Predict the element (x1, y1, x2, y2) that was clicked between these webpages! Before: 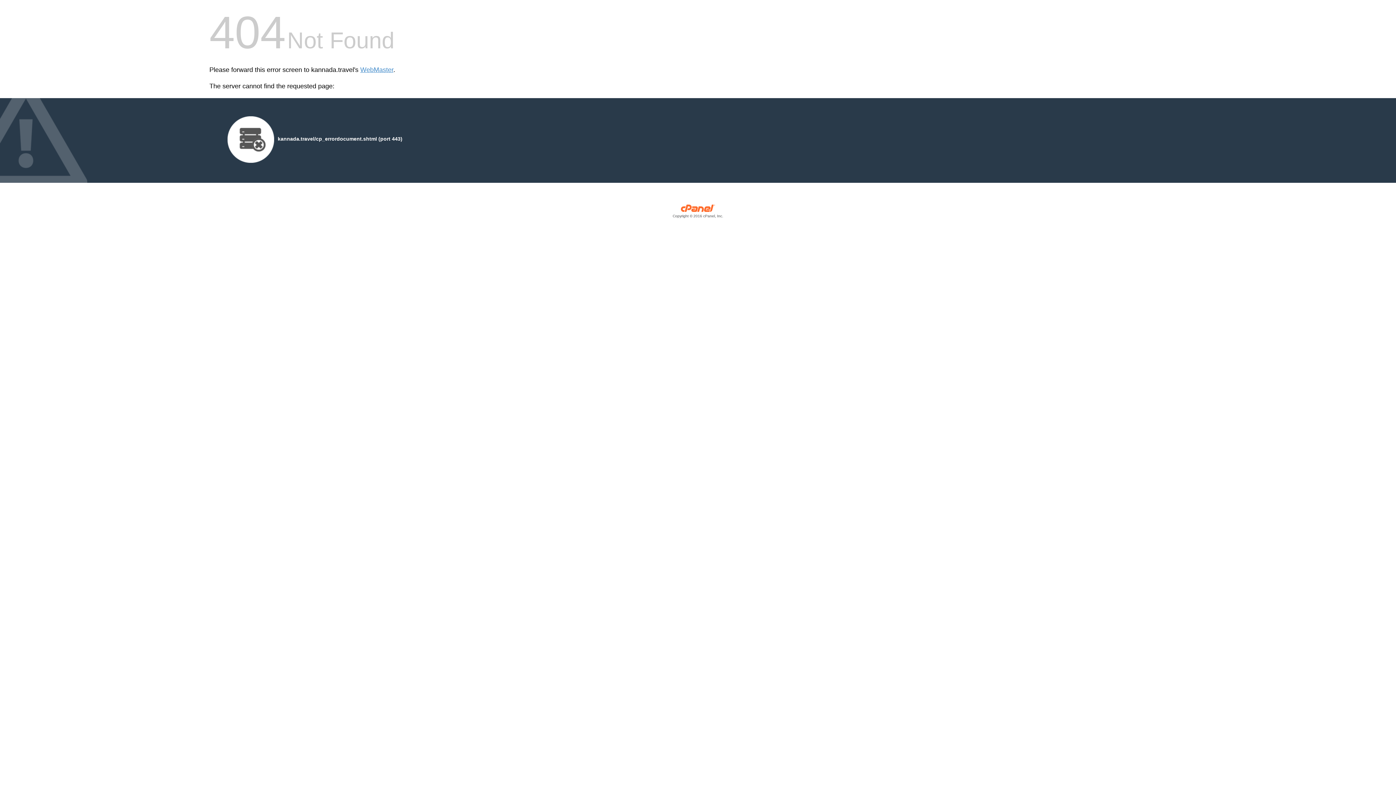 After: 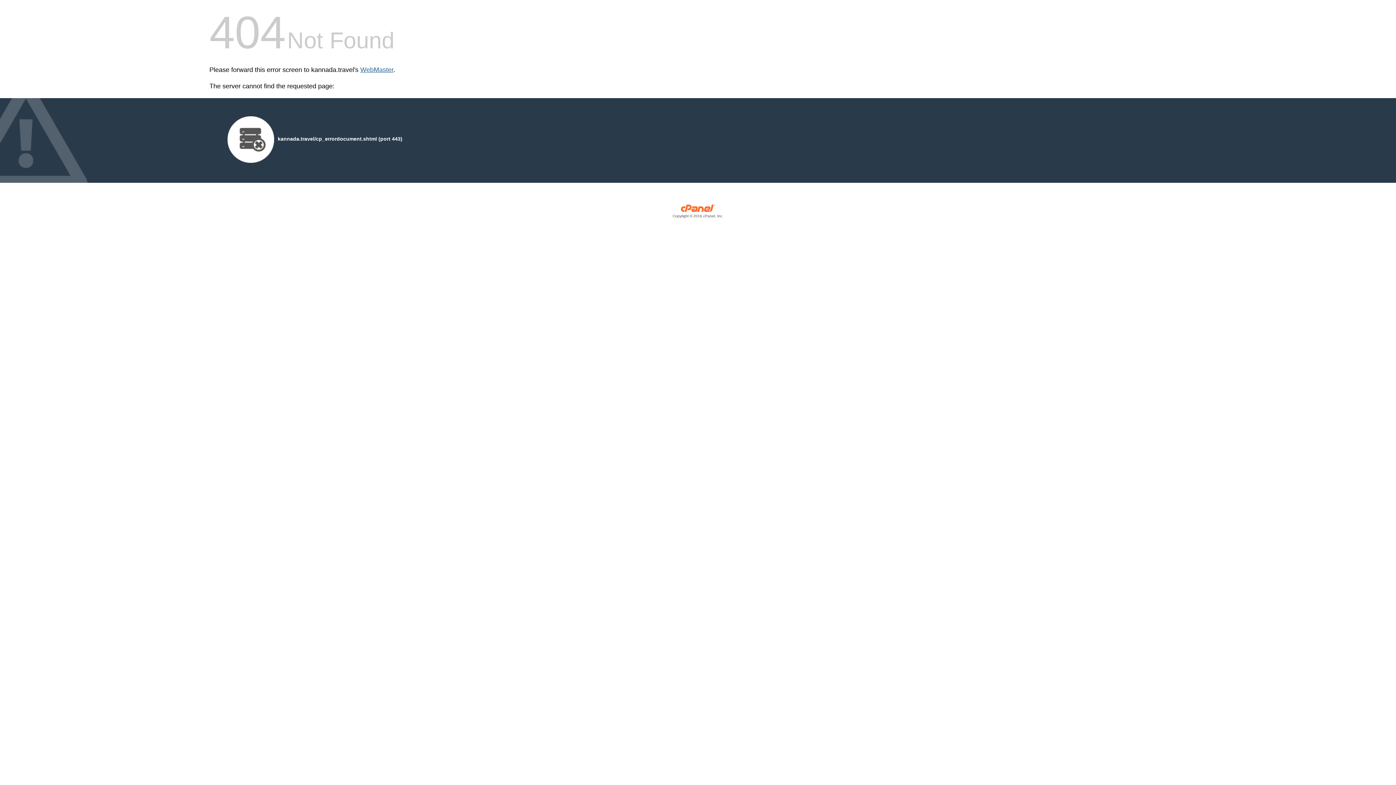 Action: bbox: (360, 66, 393, 73) label: WebMaster